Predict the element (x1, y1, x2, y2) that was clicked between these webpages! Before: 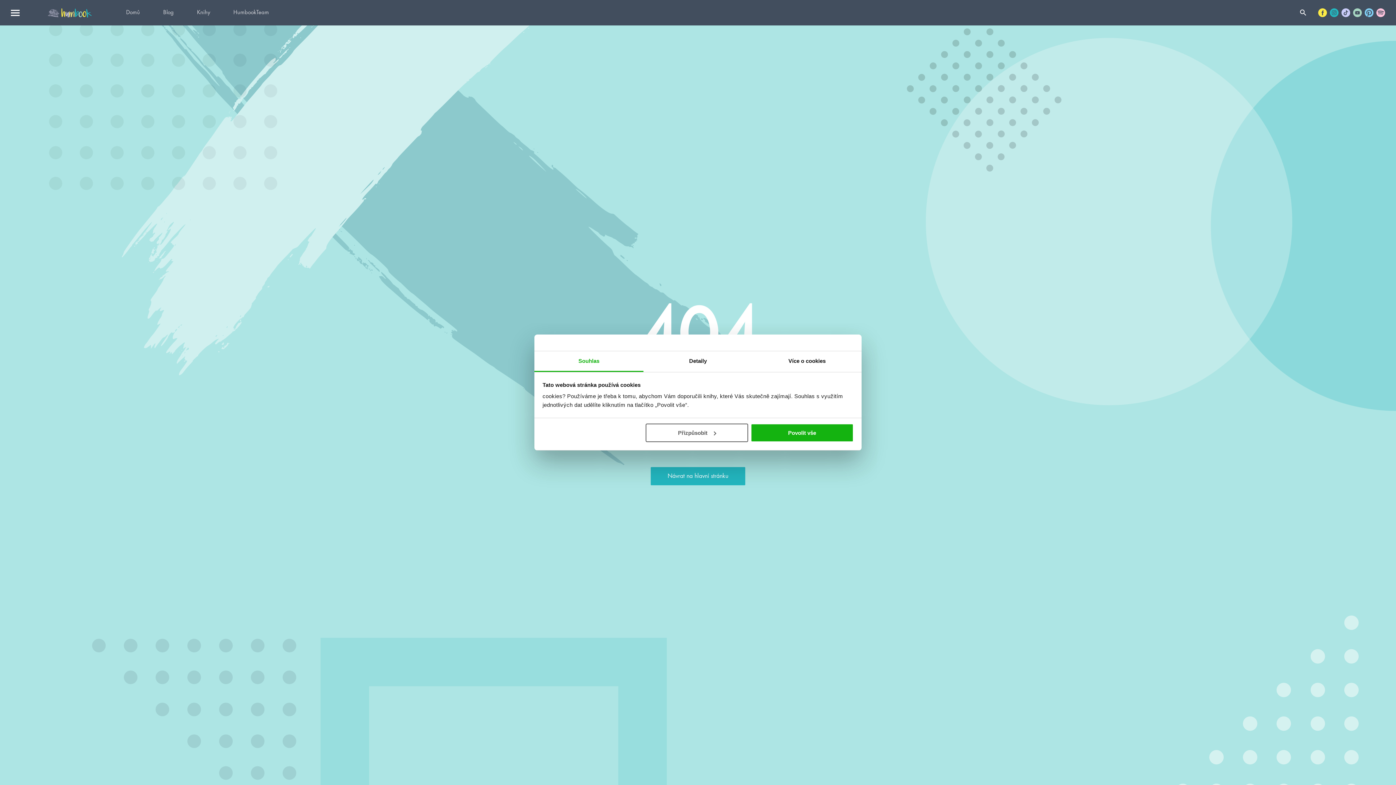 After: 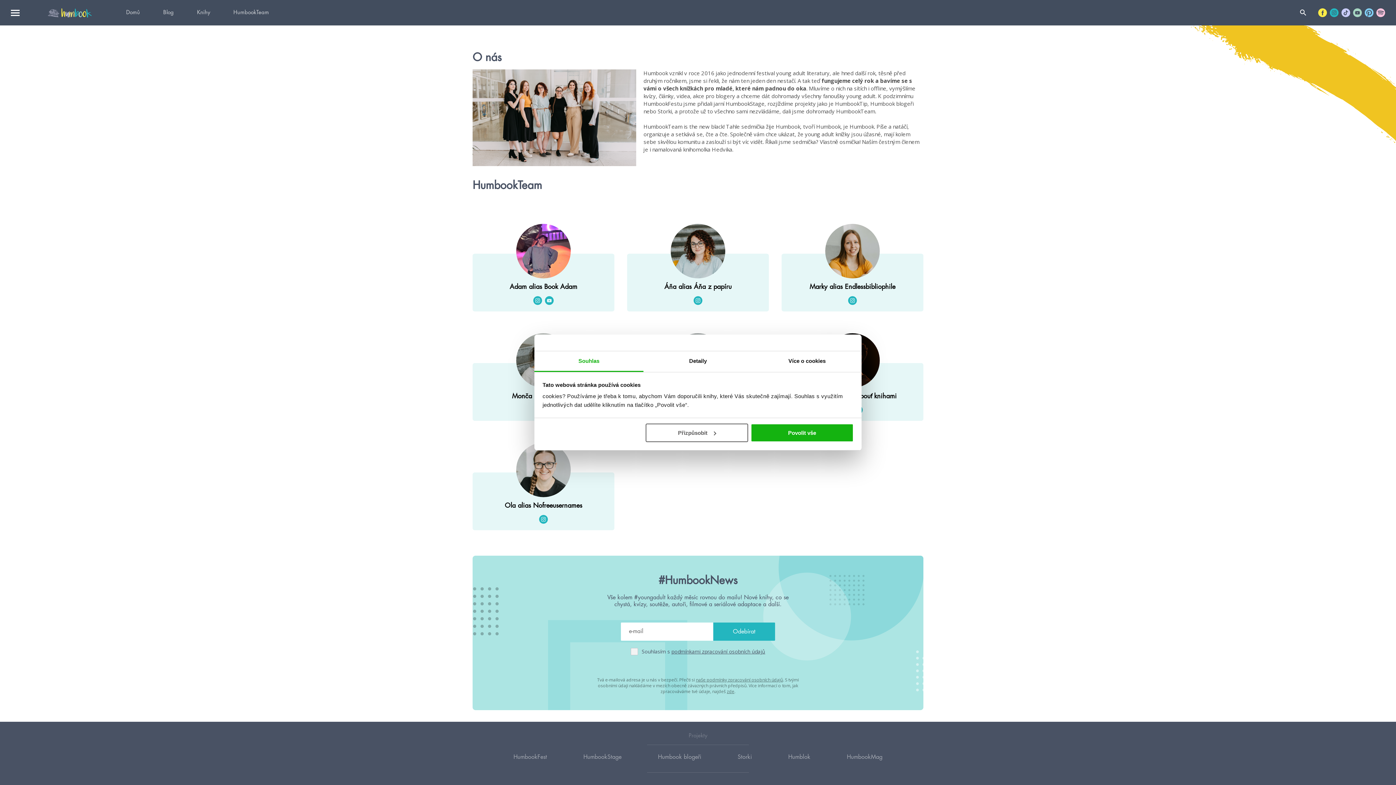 Action: label: HumbookTeam bbox: (221, 0, 280, 25)